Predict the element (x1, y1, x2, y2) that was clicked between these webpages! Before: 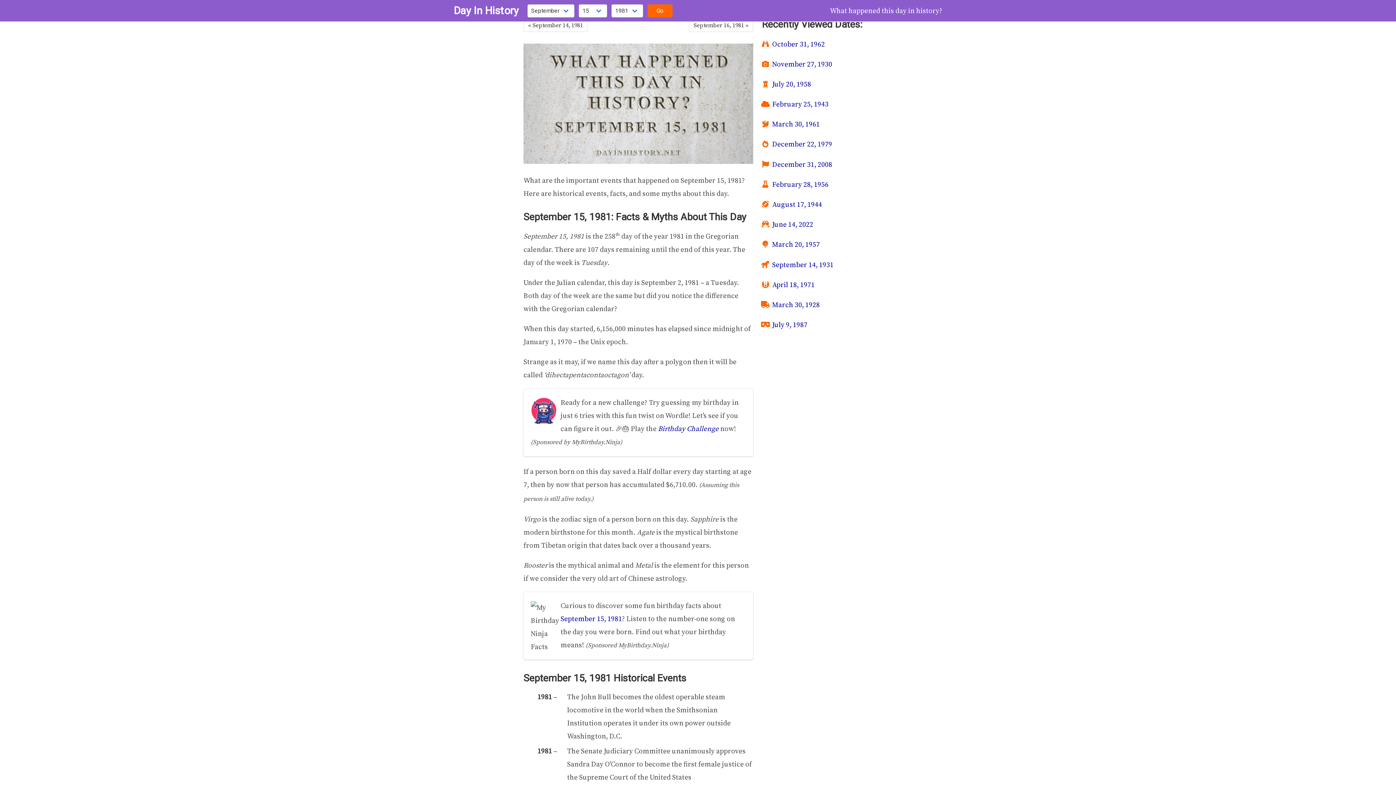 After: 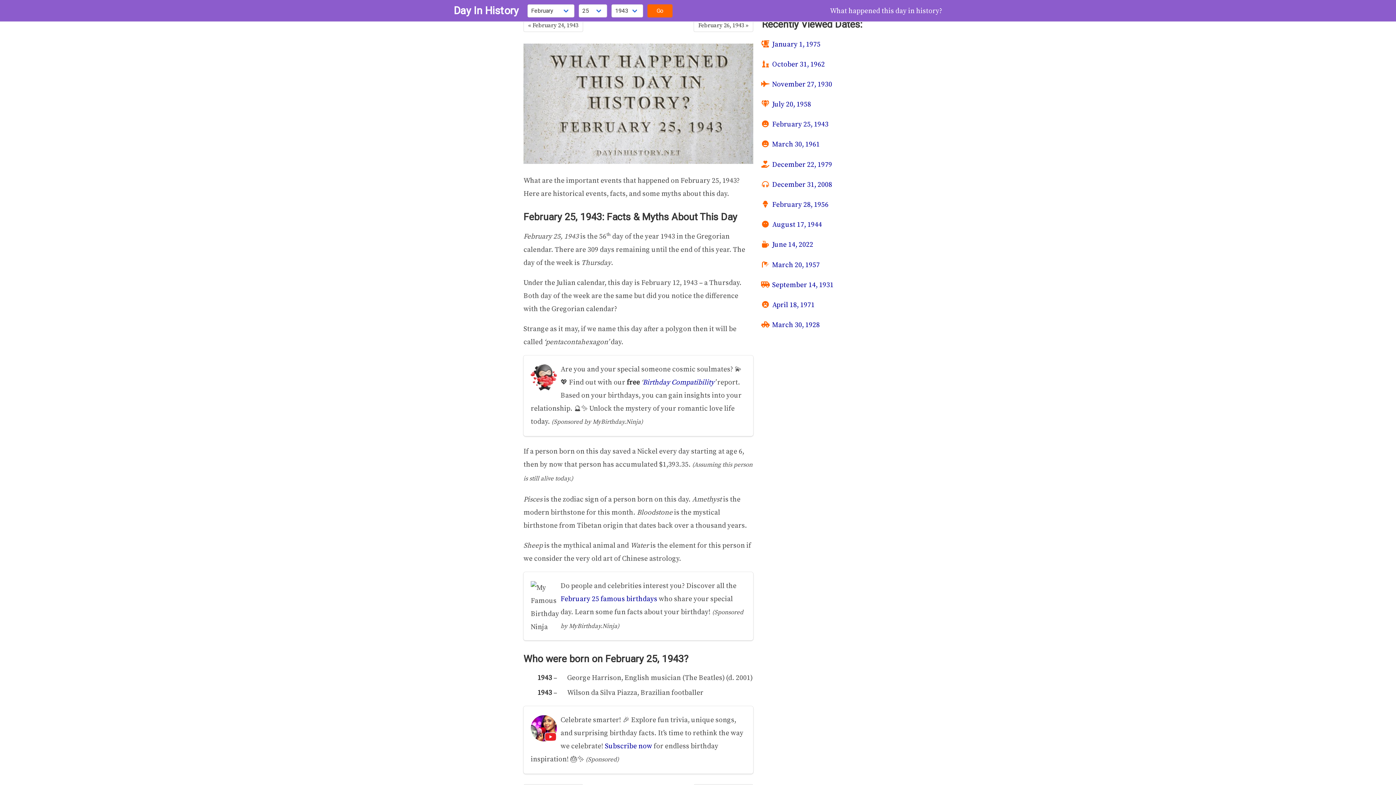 Action: label:  
 February 25, 1943 bbox: (762, 100, 828, 108)